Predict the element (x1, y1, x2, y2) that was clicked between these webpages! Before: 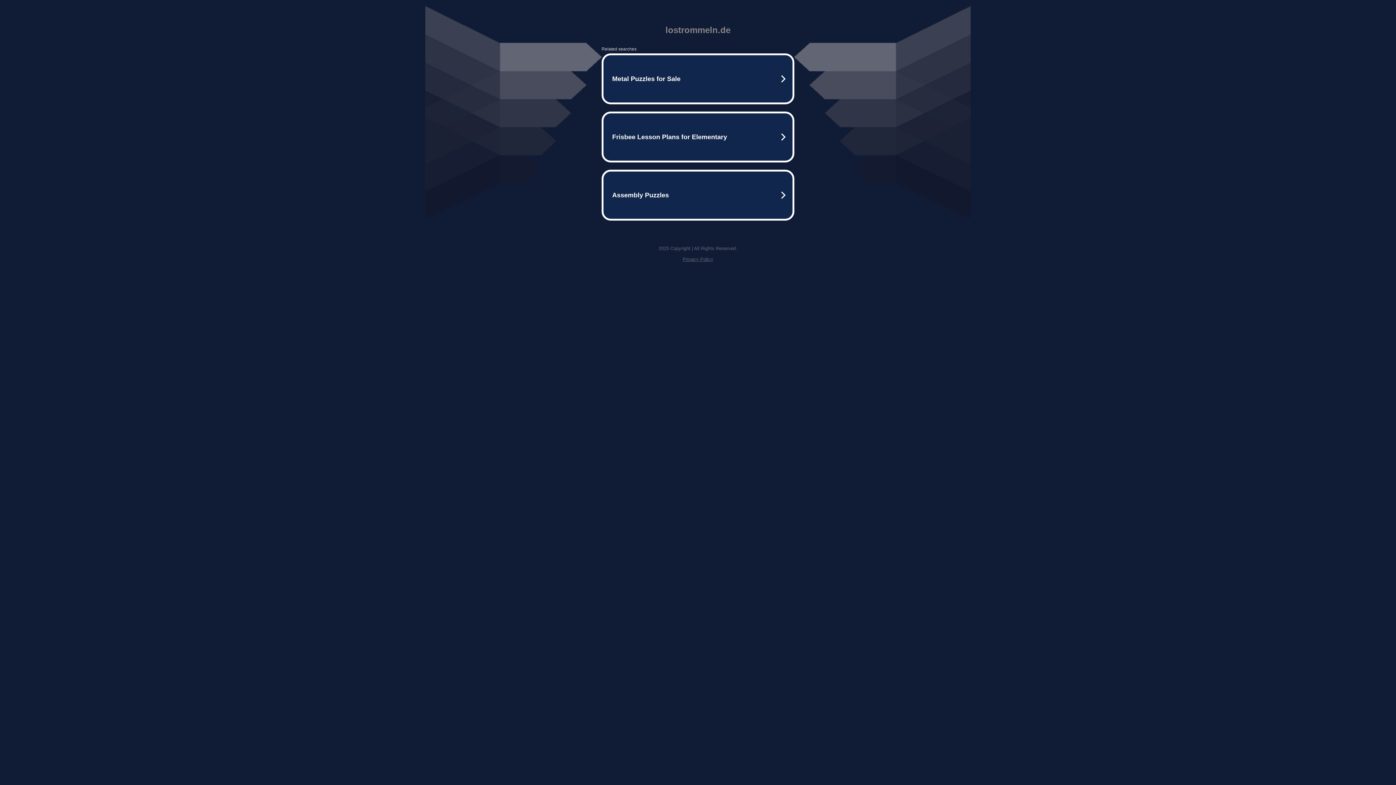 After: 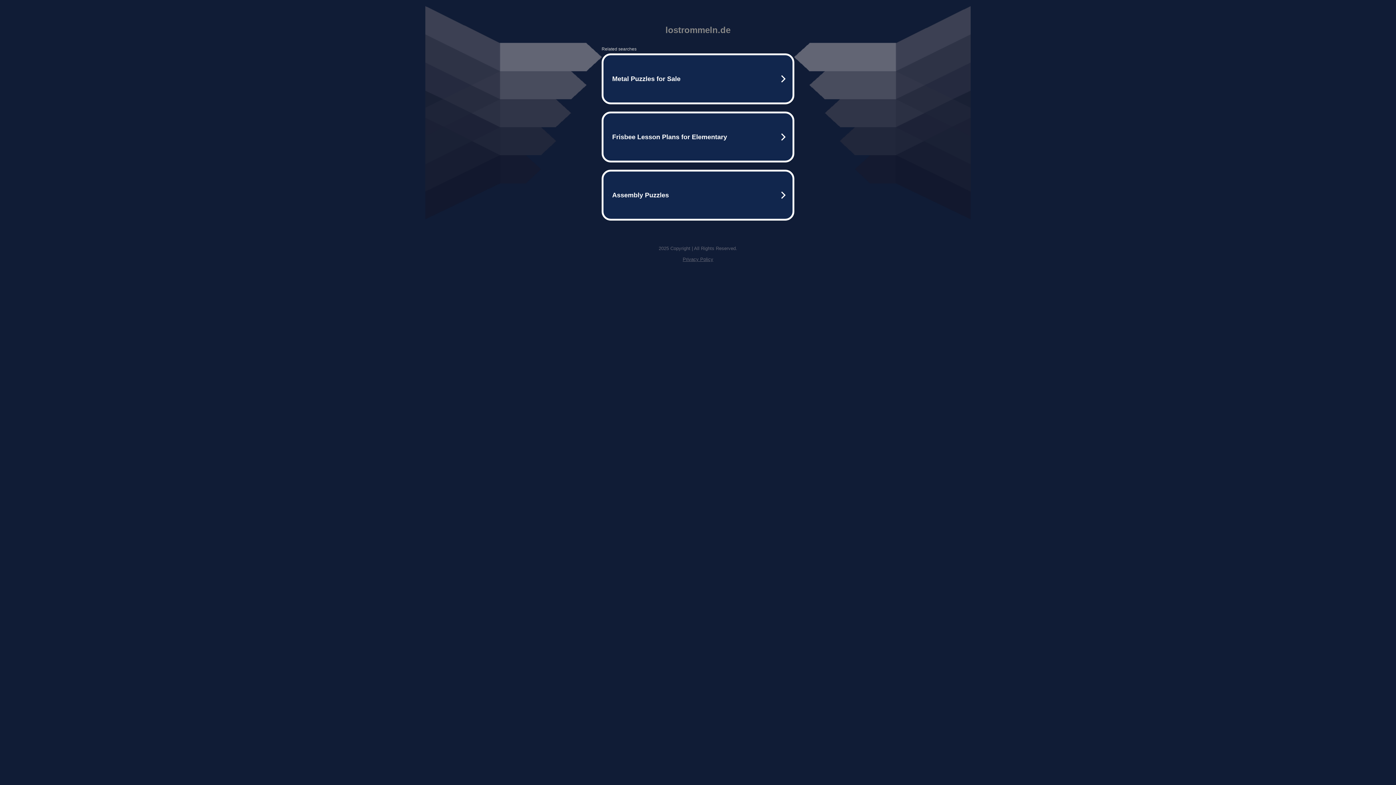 Action: bbox: (682, 256, 713, 262) label: Privacy Policy